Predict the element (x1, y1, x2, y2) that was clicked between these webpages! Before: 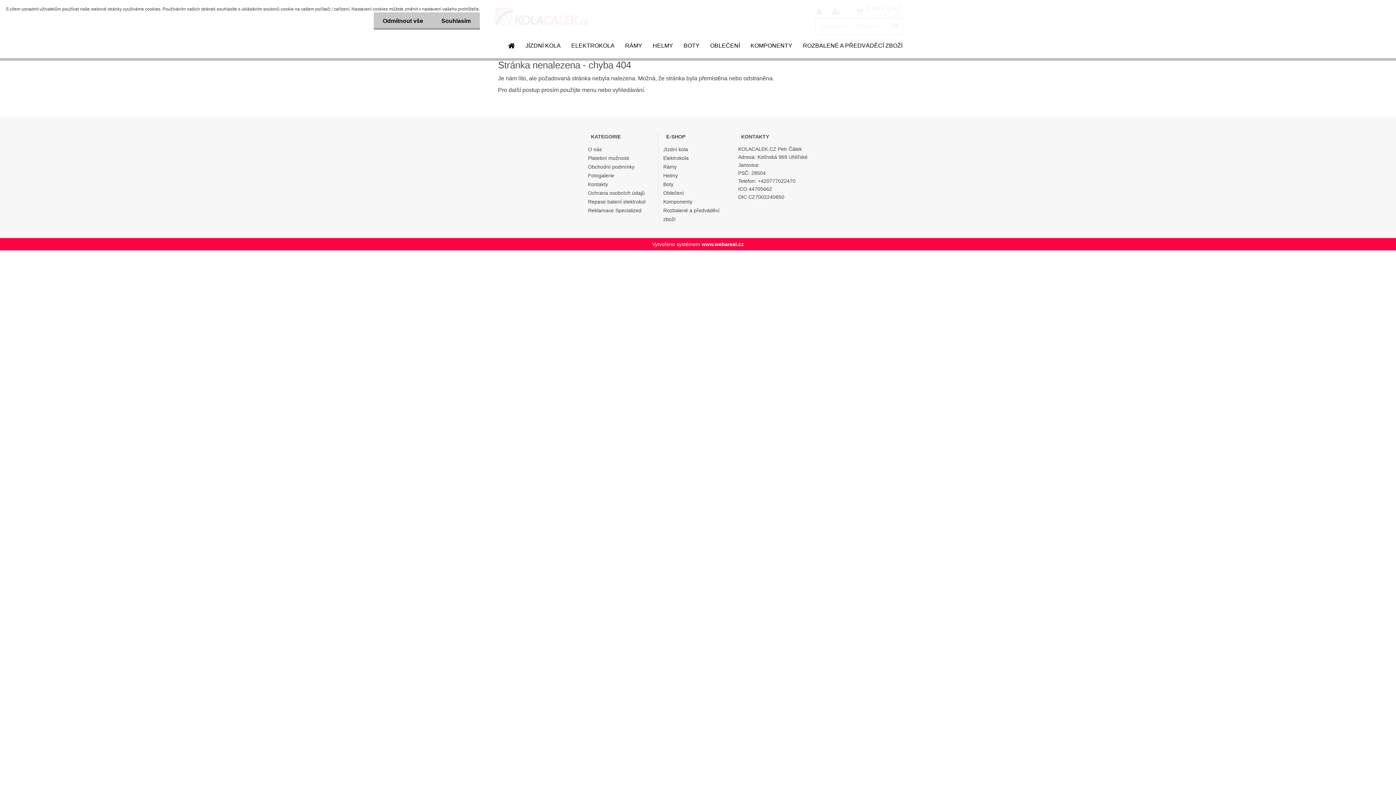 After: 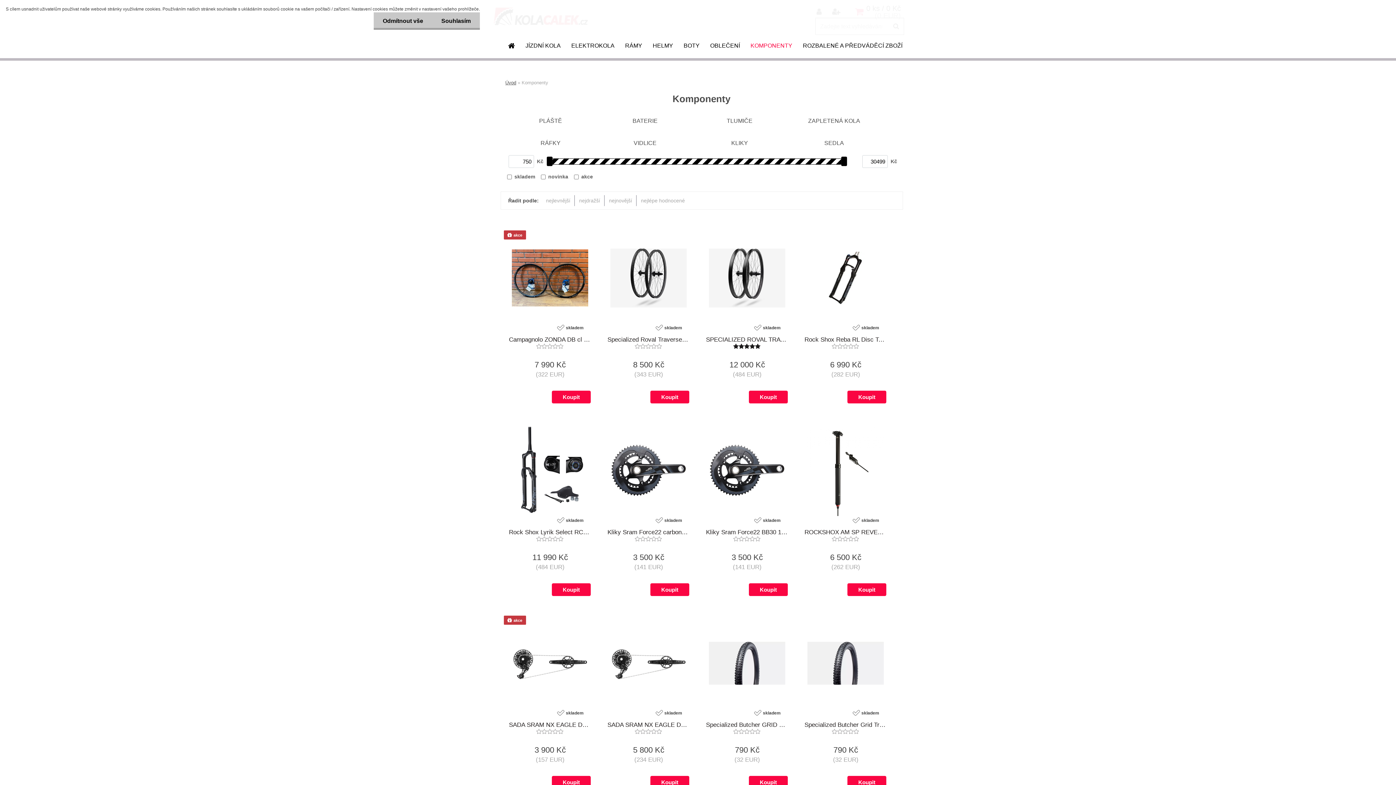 Action: bbox: (663, 197, 733, 206) label: Komponenty